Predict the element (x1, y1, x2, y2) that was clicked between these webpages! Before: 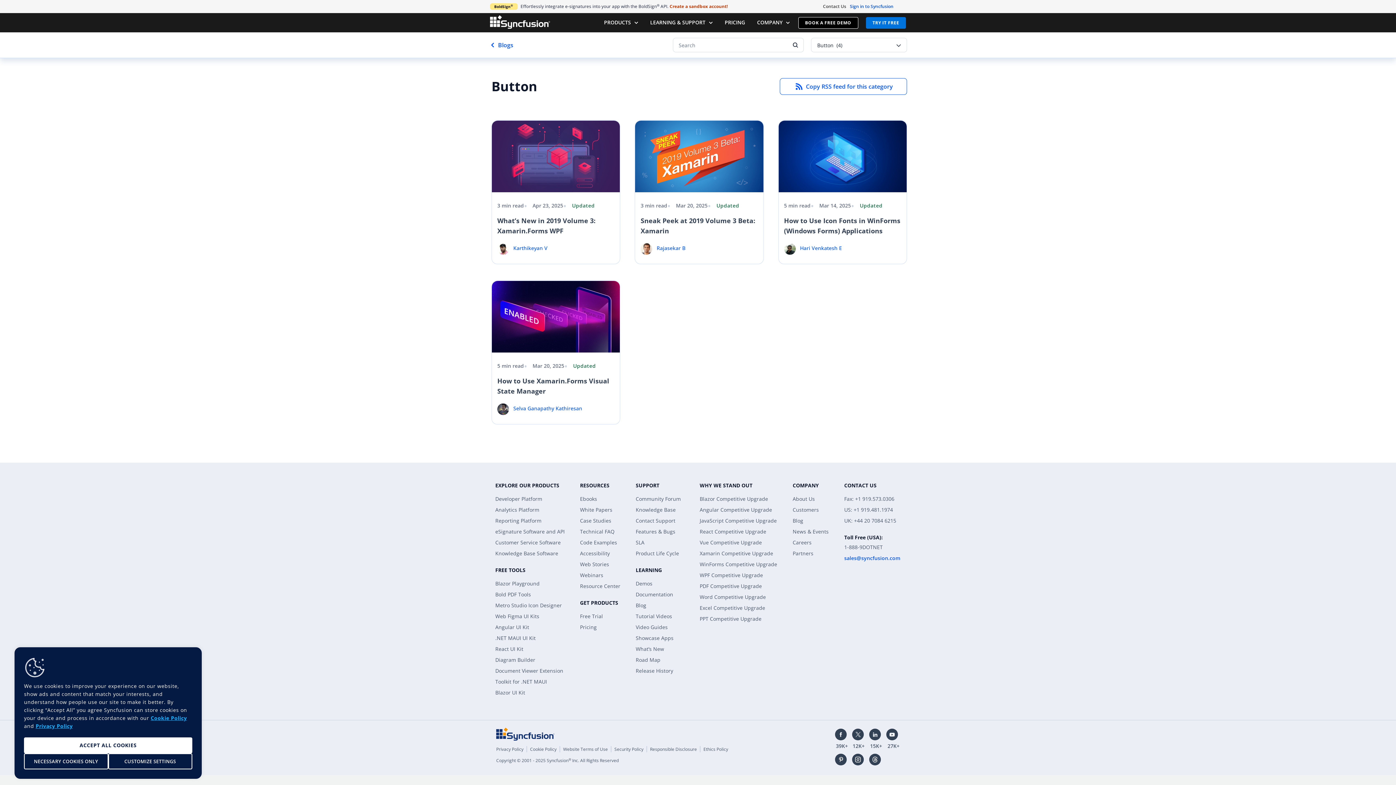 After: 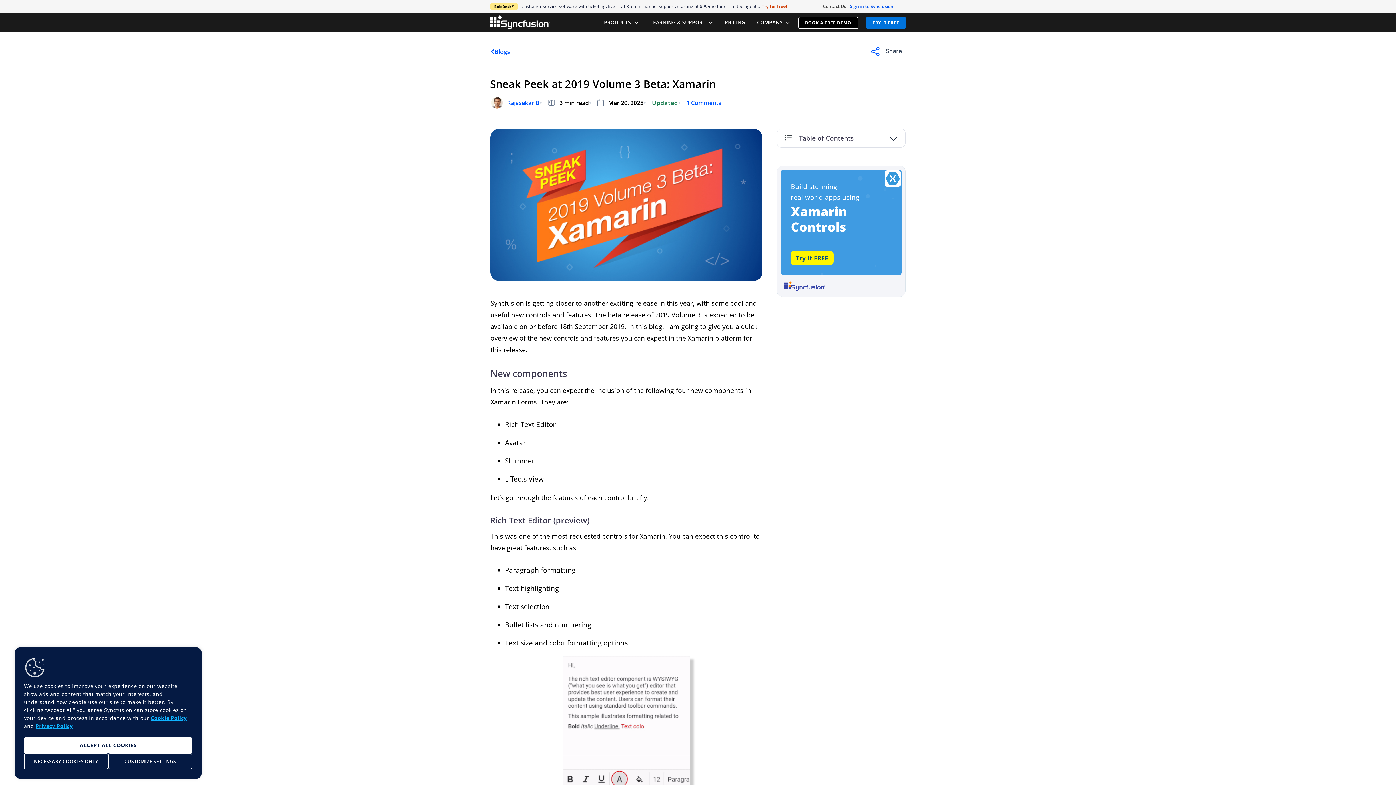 Action: bbox: (635, 120, 763, 192)